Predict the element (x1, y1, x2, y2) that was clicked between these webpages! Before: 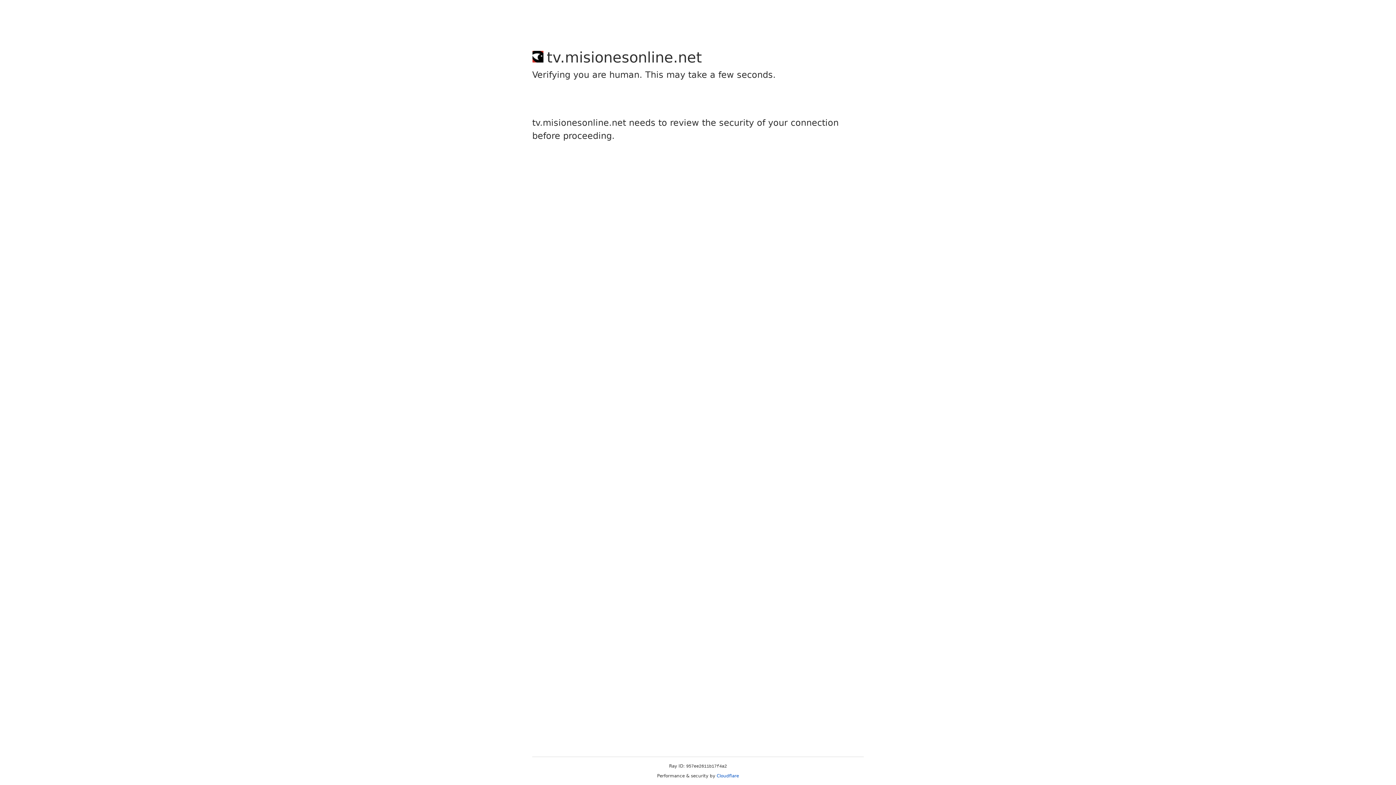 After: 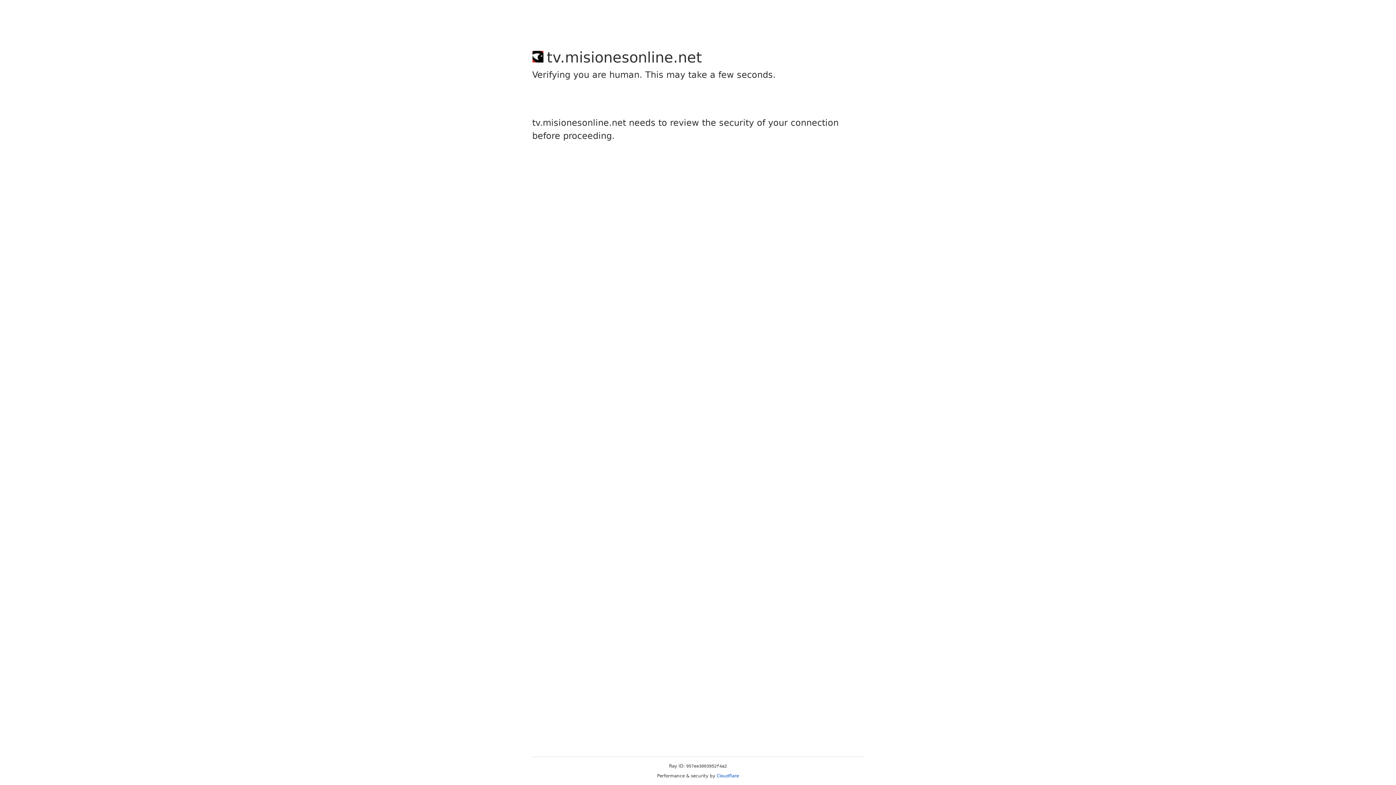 Action: bbox: (716, 773, 739, 778) label: Cloudflare